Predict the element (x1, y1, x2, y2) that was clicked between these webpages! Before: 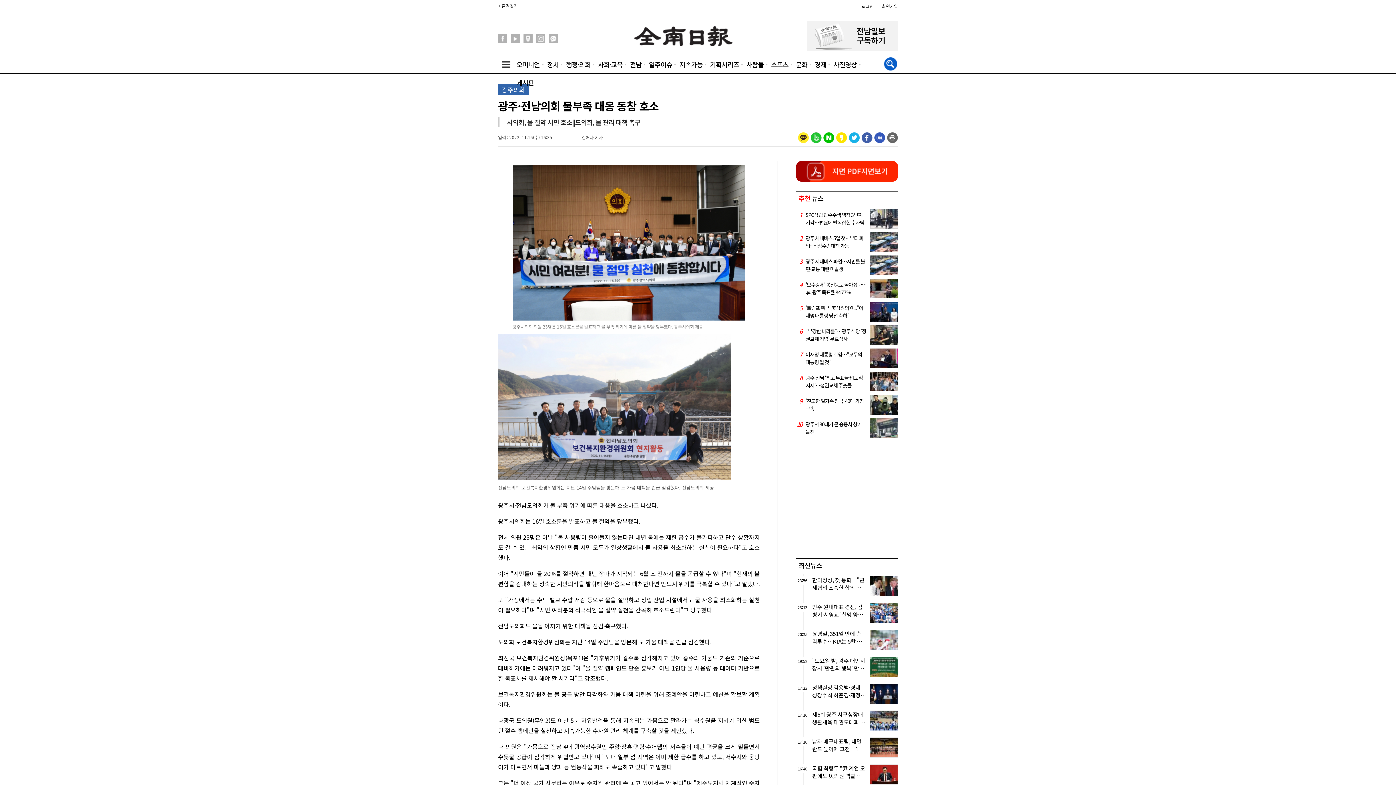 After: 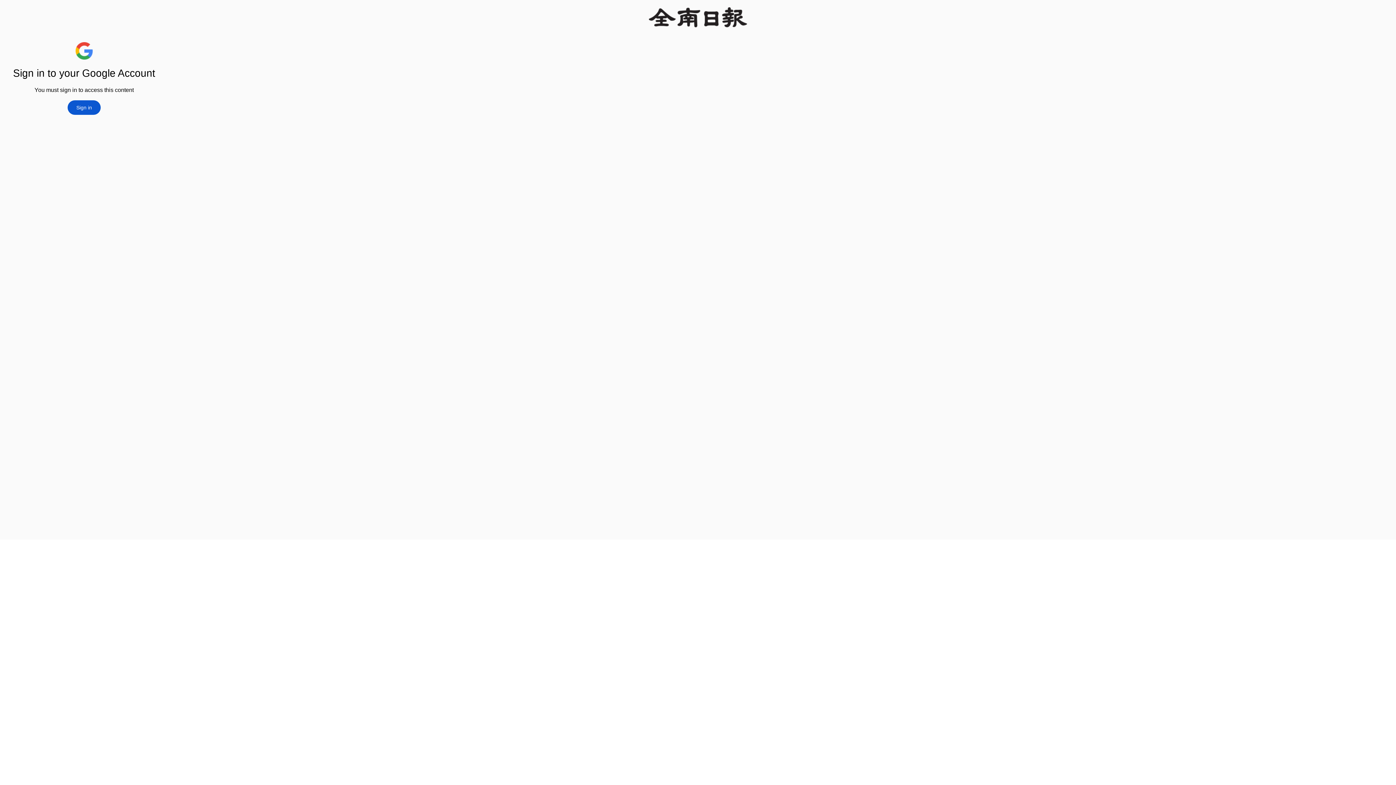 Action: bbox: (807, 46, 898, 52)